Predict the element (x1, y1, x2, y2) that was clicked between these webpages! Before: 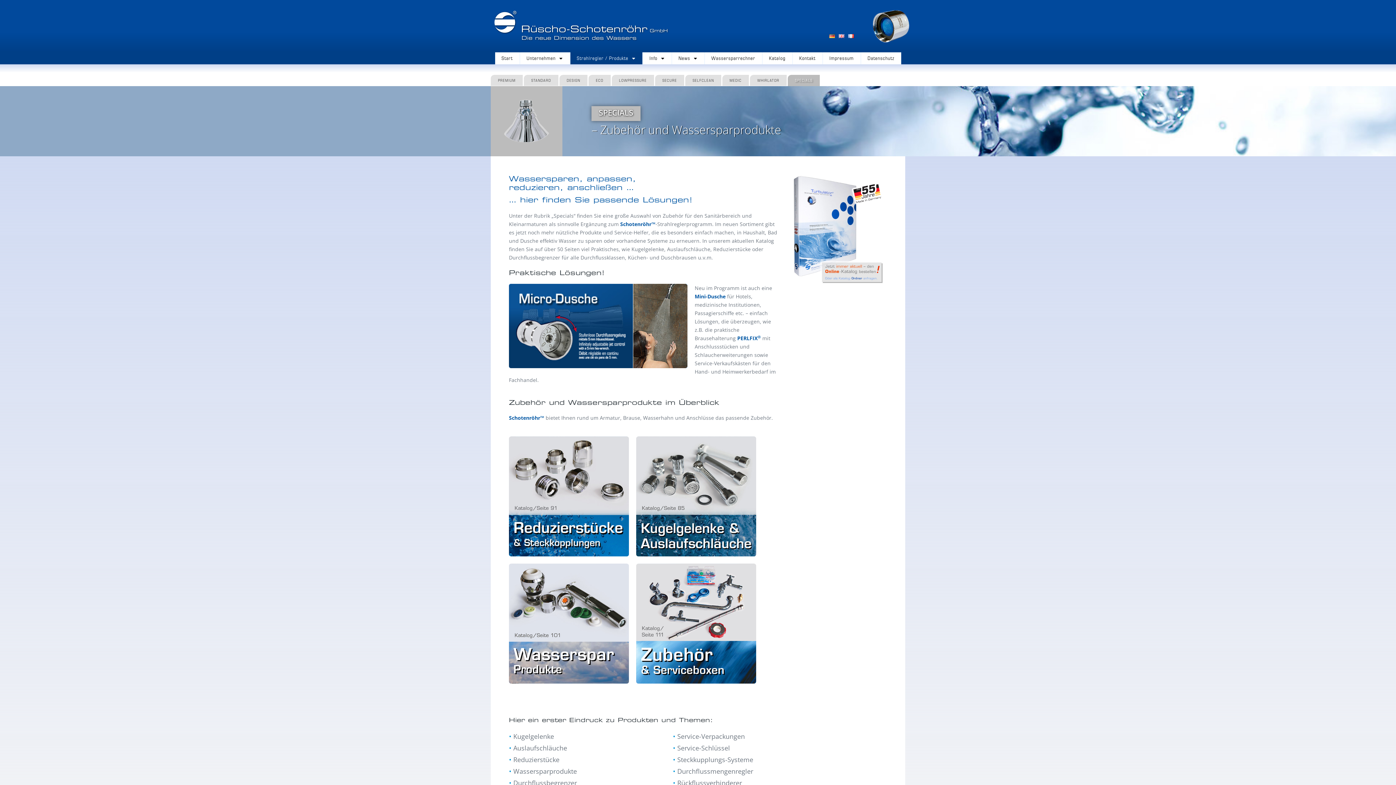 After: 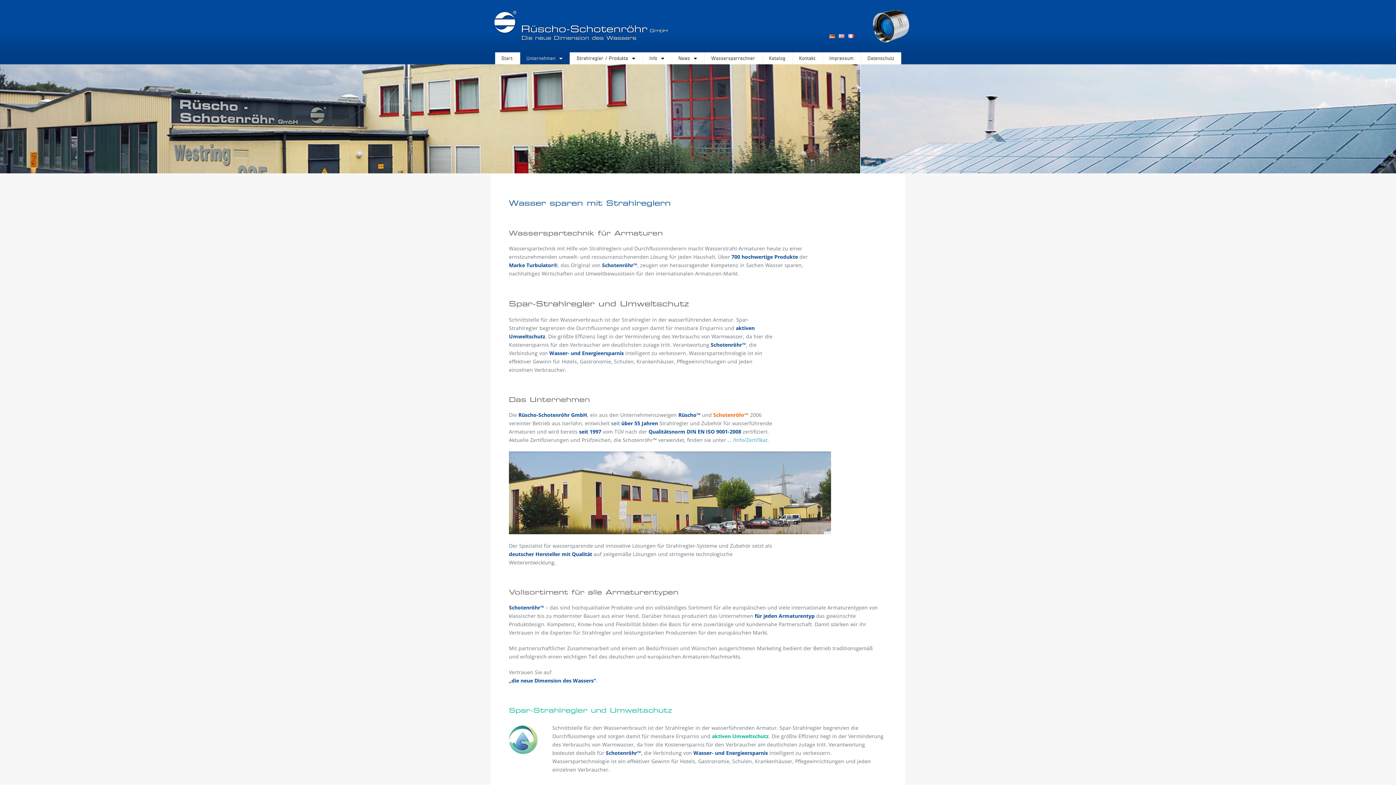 Action: label: Unternehmen bbox: (520, 52, 569, 64)